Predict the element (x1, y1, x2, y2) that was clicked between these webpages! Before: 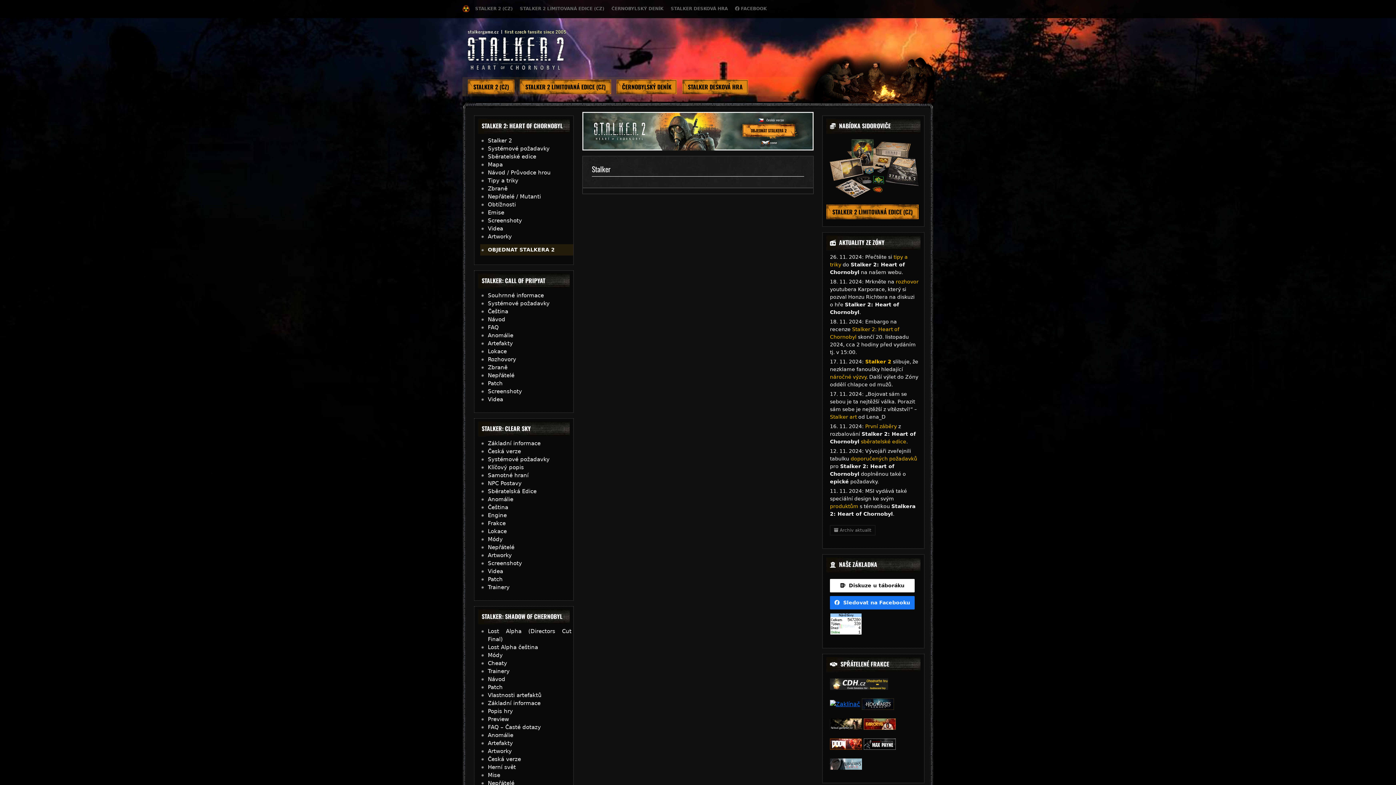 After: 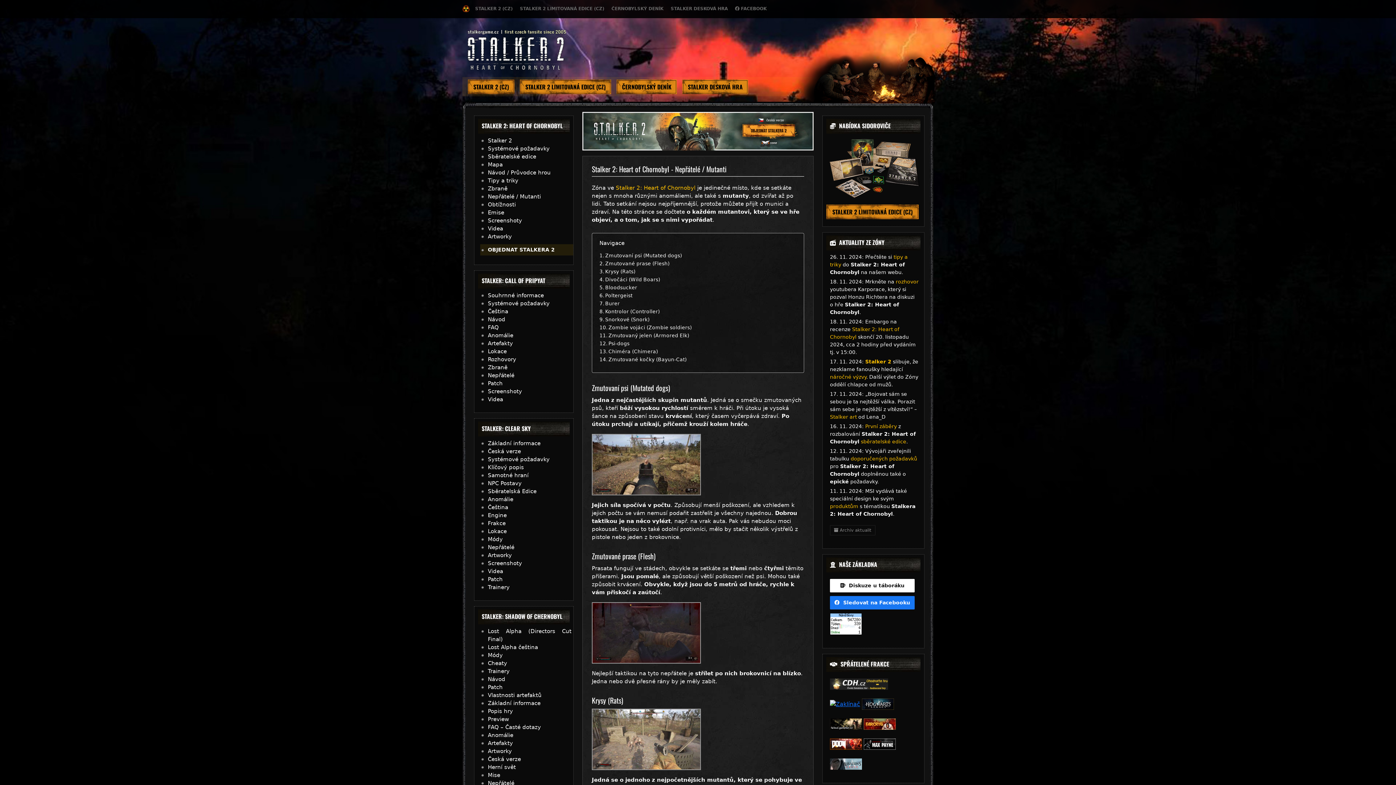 Action: bbox: (480, 192, 573, 200) label: Nepřátelé / Mutanti